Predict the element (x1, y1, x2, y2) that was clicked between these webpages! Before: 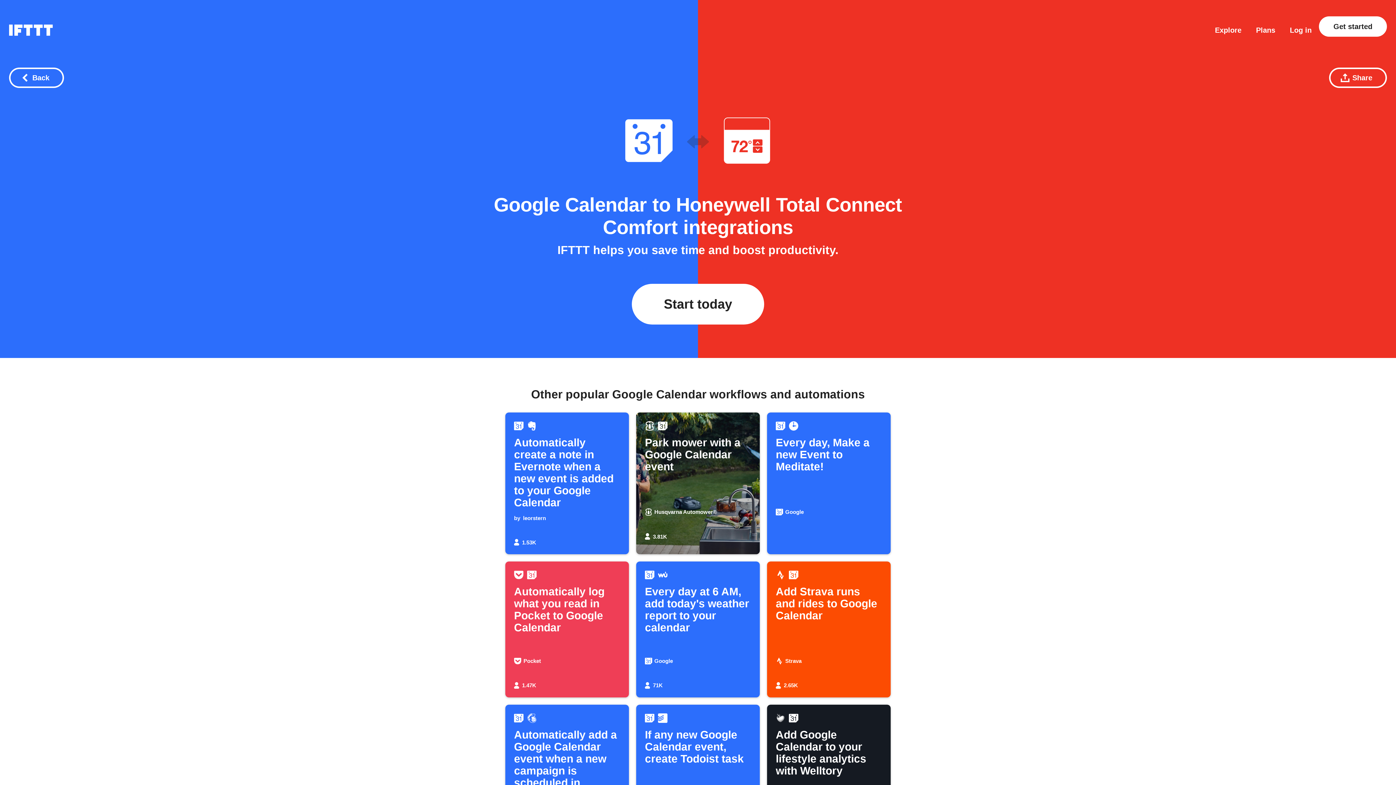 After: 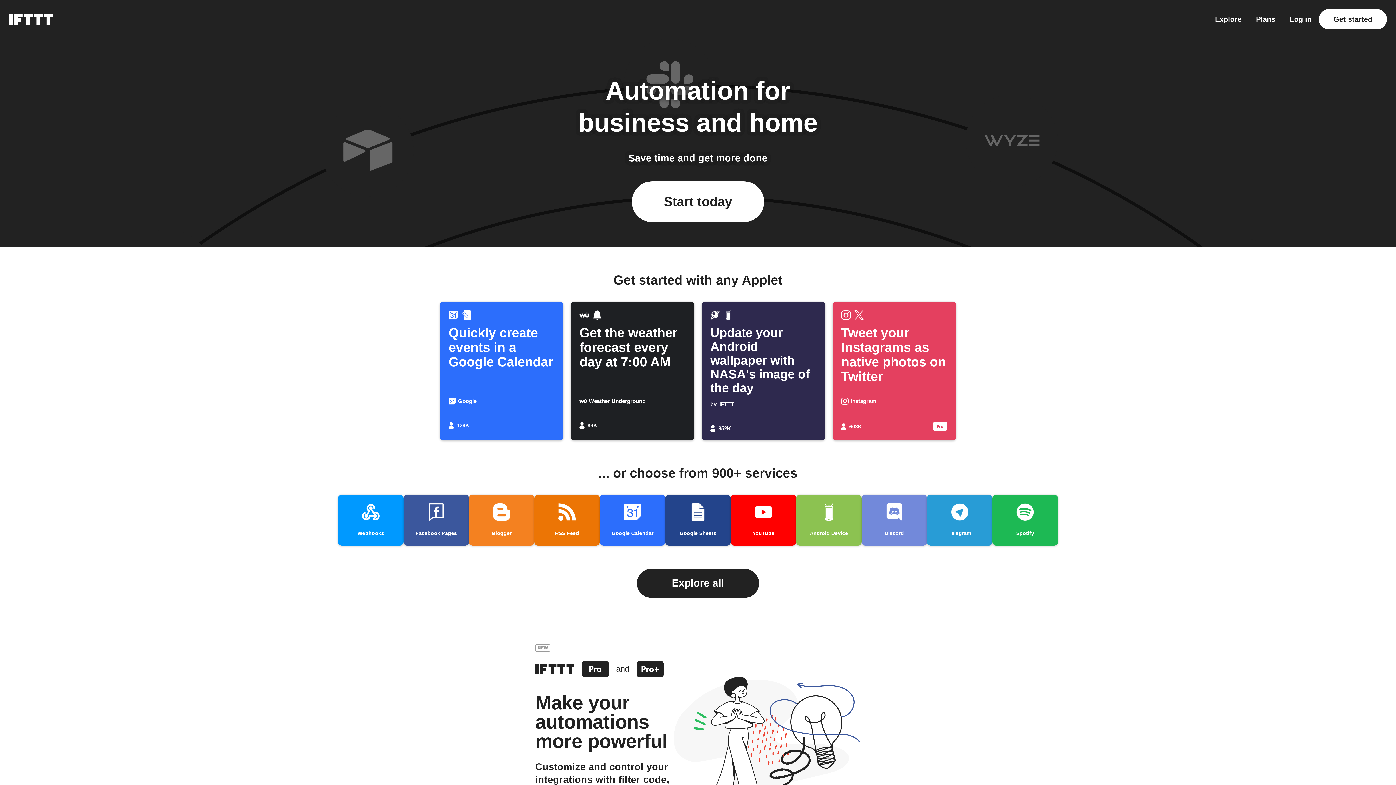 Action: label: The IFTTT home page bbox: (9, 23, 52, 36)